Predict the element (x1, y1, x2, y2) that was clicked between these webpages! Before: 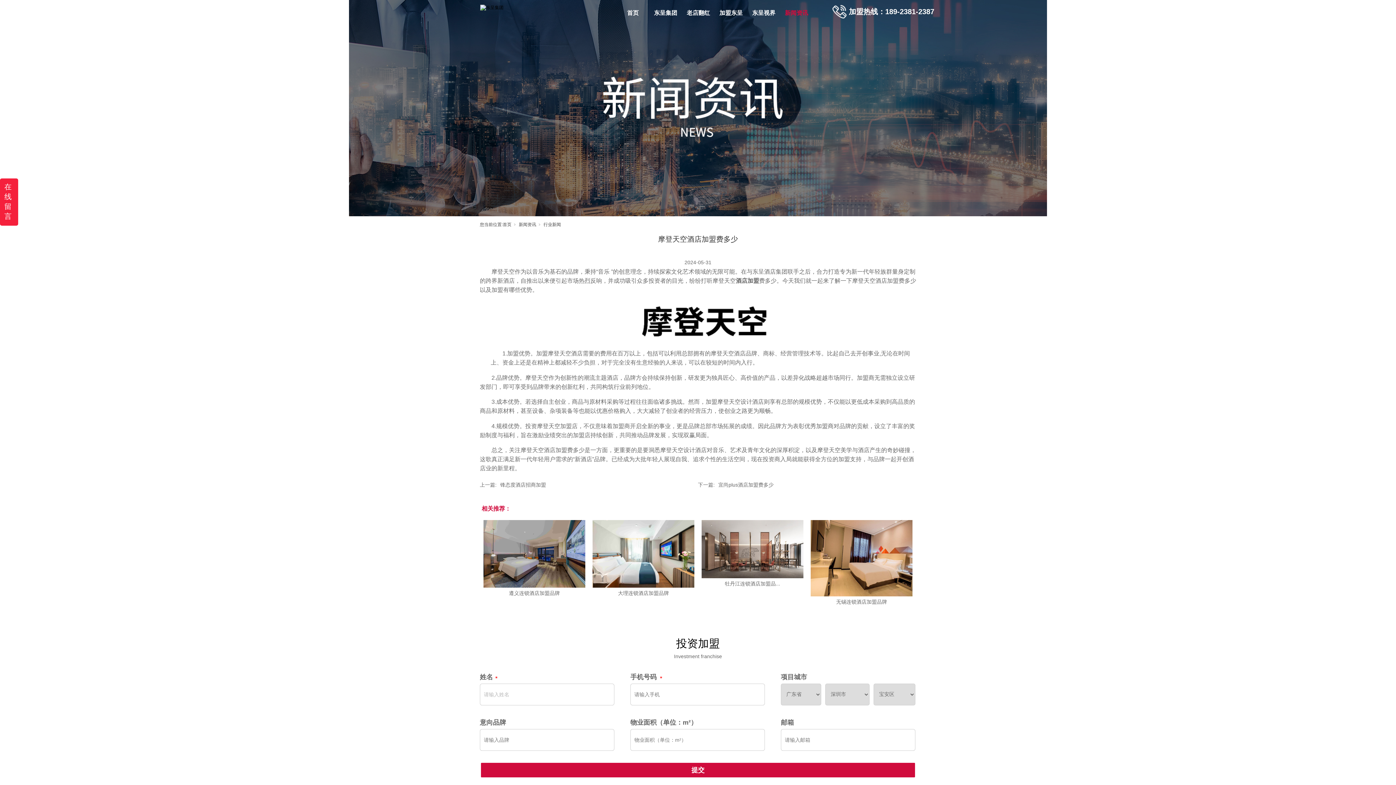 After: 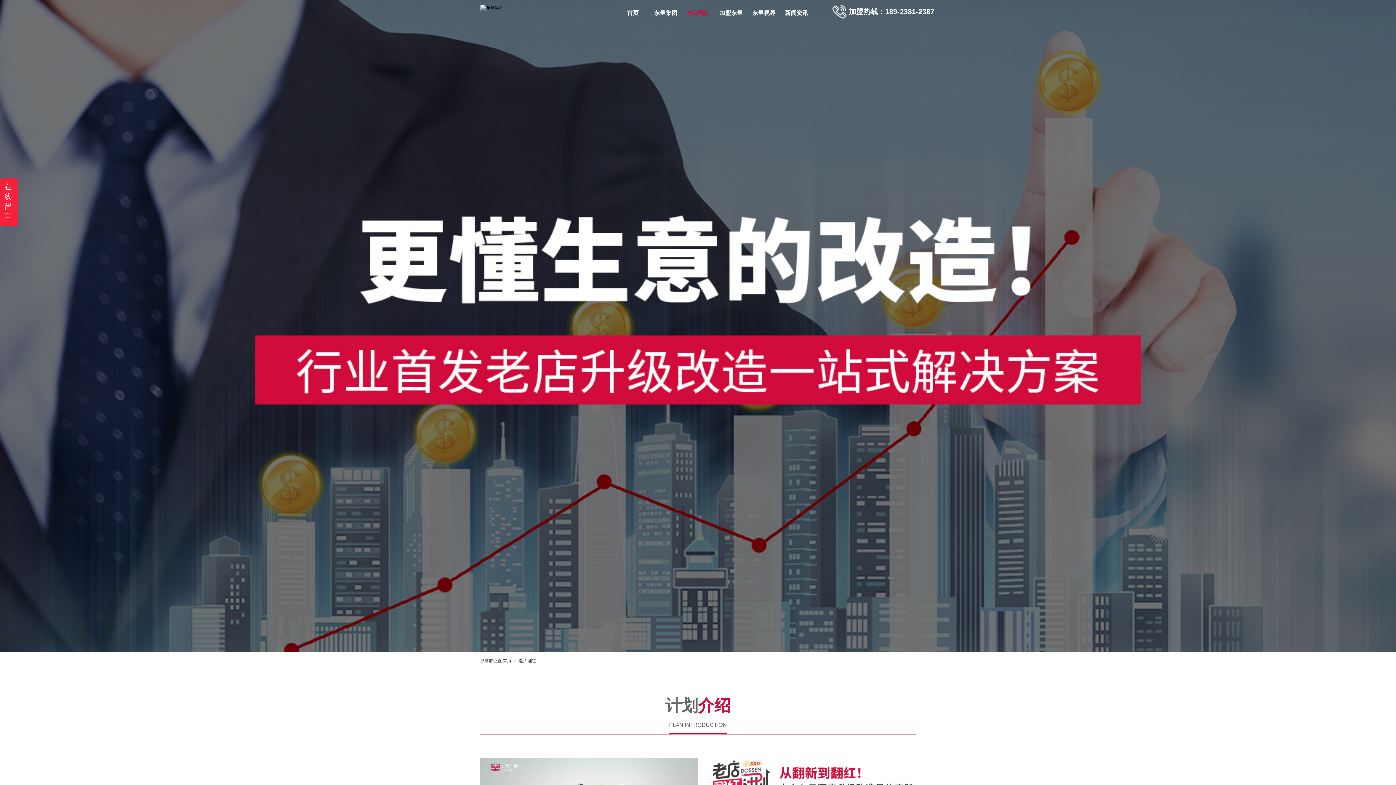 Action: bbox: (685, 5, 711, 20) label: 老店翻红